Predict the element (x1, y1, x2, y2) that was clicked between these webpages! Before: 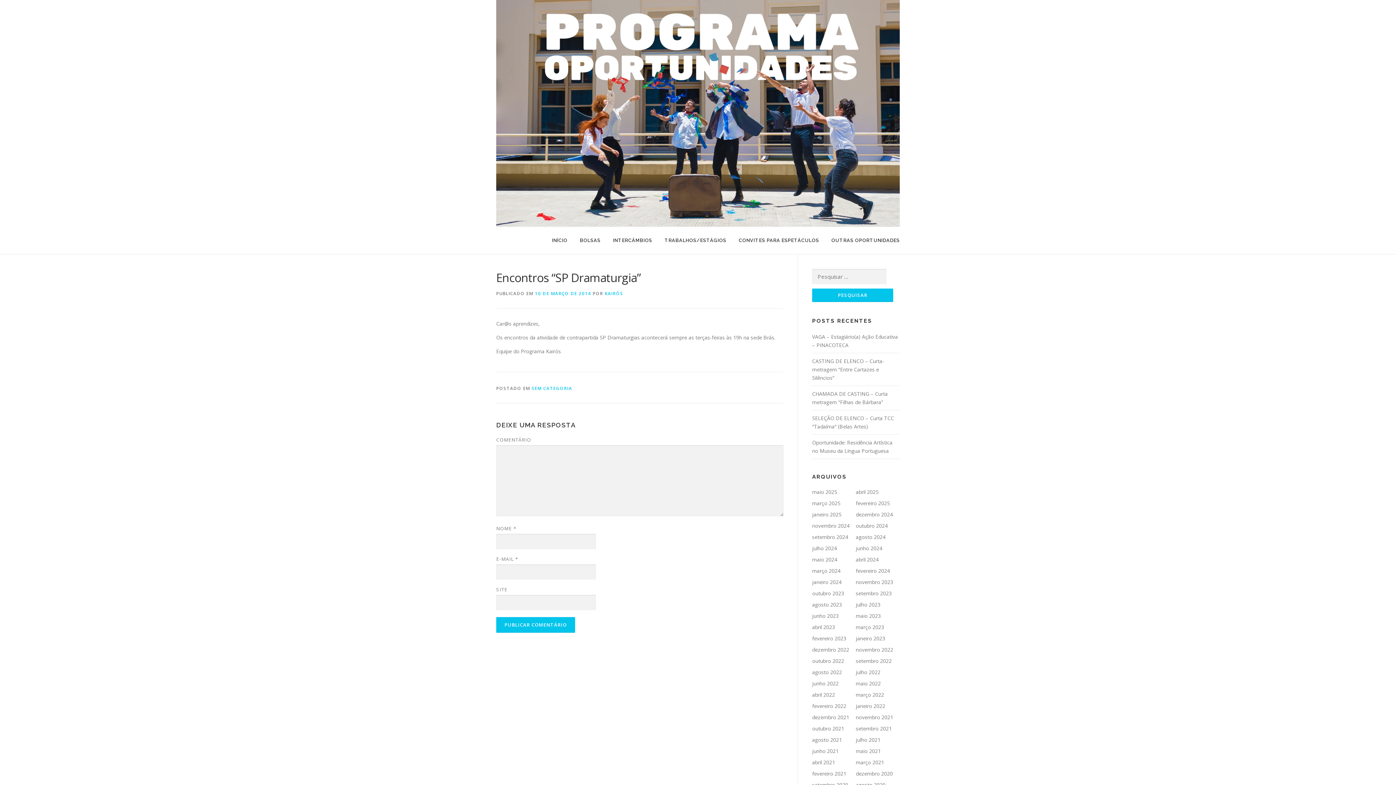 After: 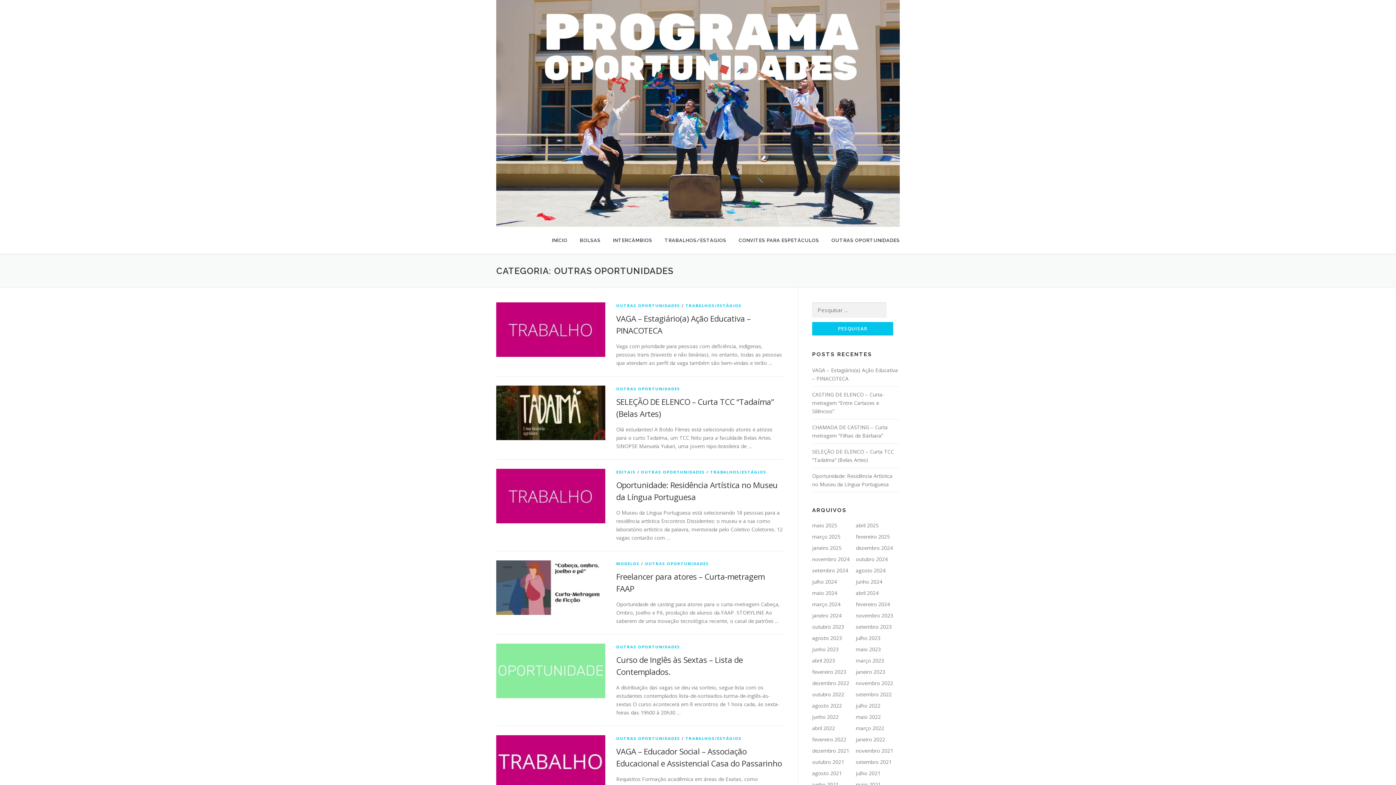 Action: label: OUTRAS OPORTUNIDADES bbox: (825, 227, 900, 254)